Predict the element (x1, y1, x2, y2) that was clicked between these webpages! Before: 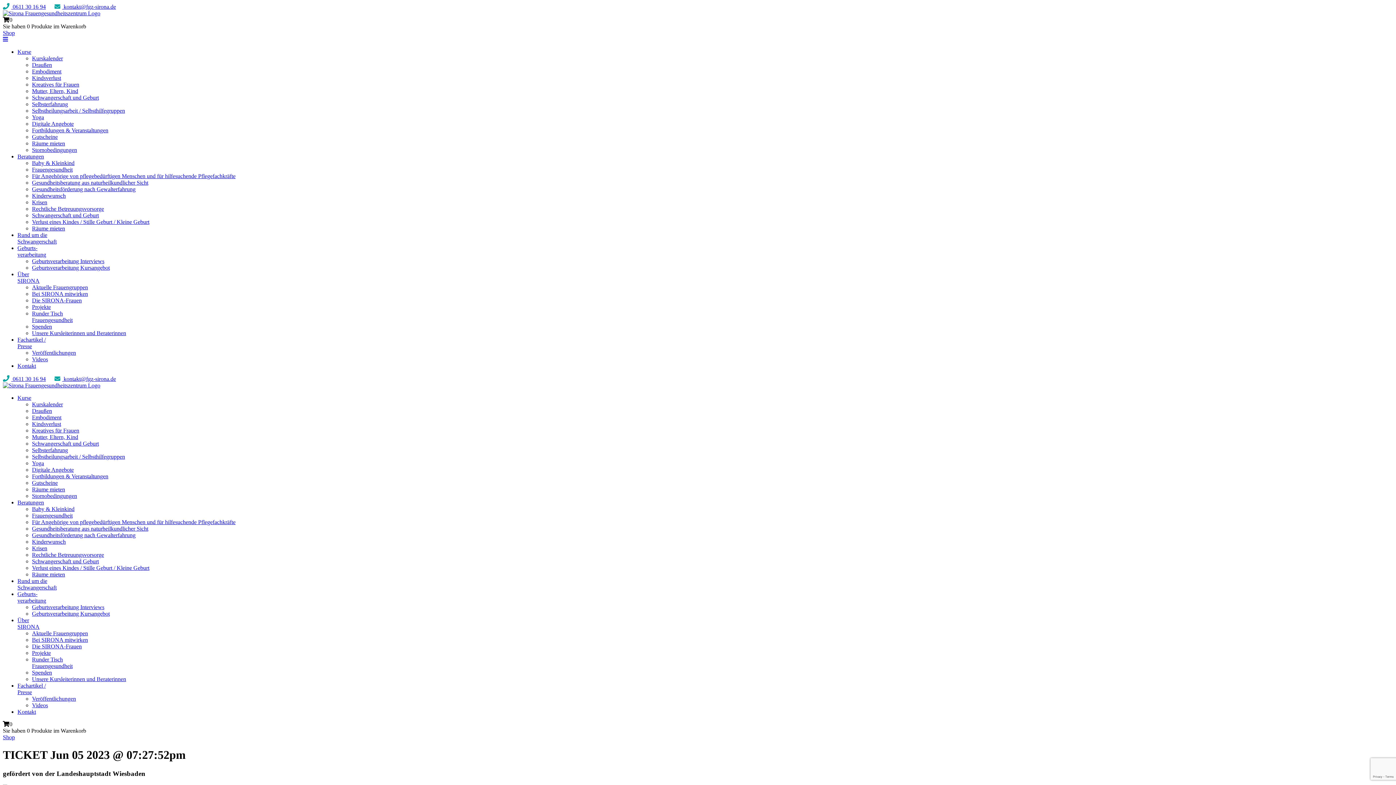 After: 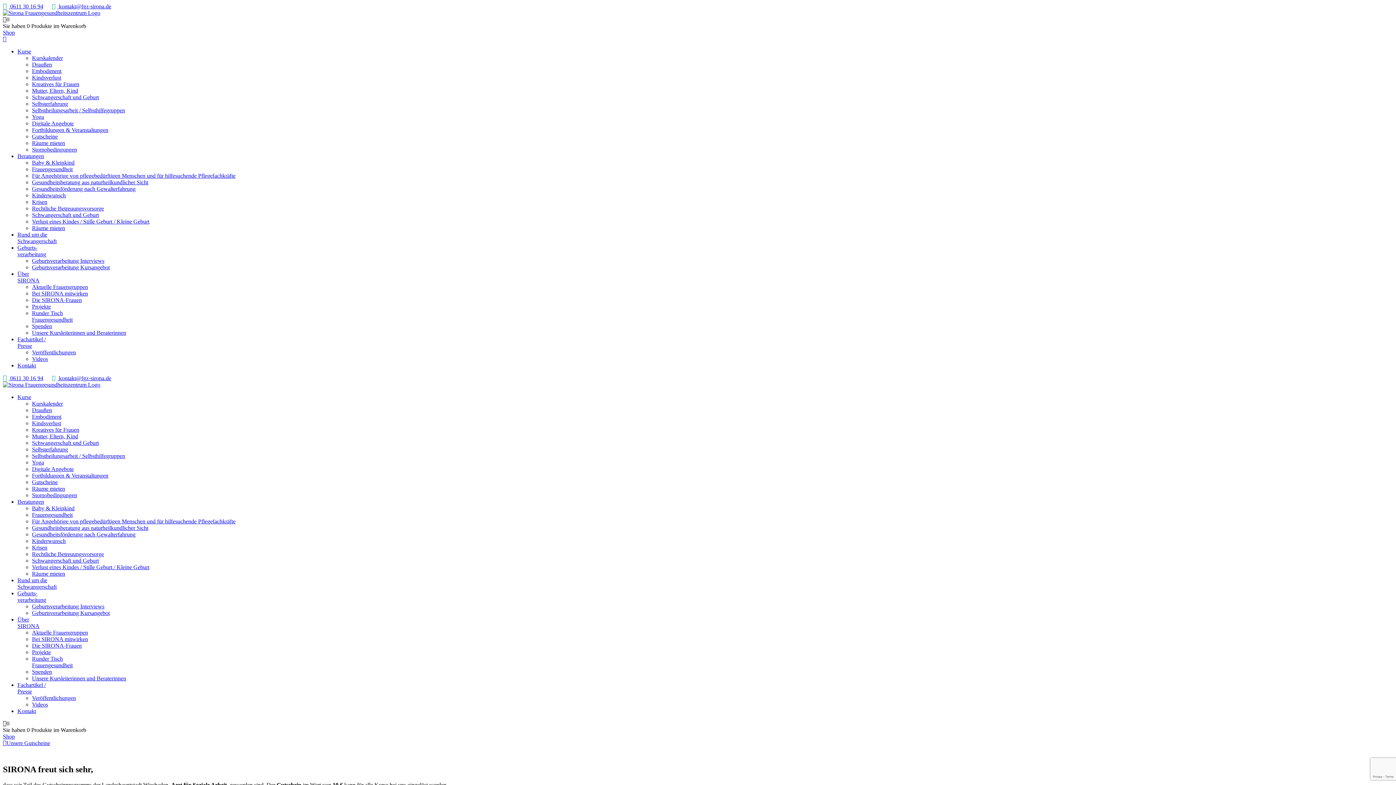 Action: label: Shop bbox: (2, 734, 14, 740)